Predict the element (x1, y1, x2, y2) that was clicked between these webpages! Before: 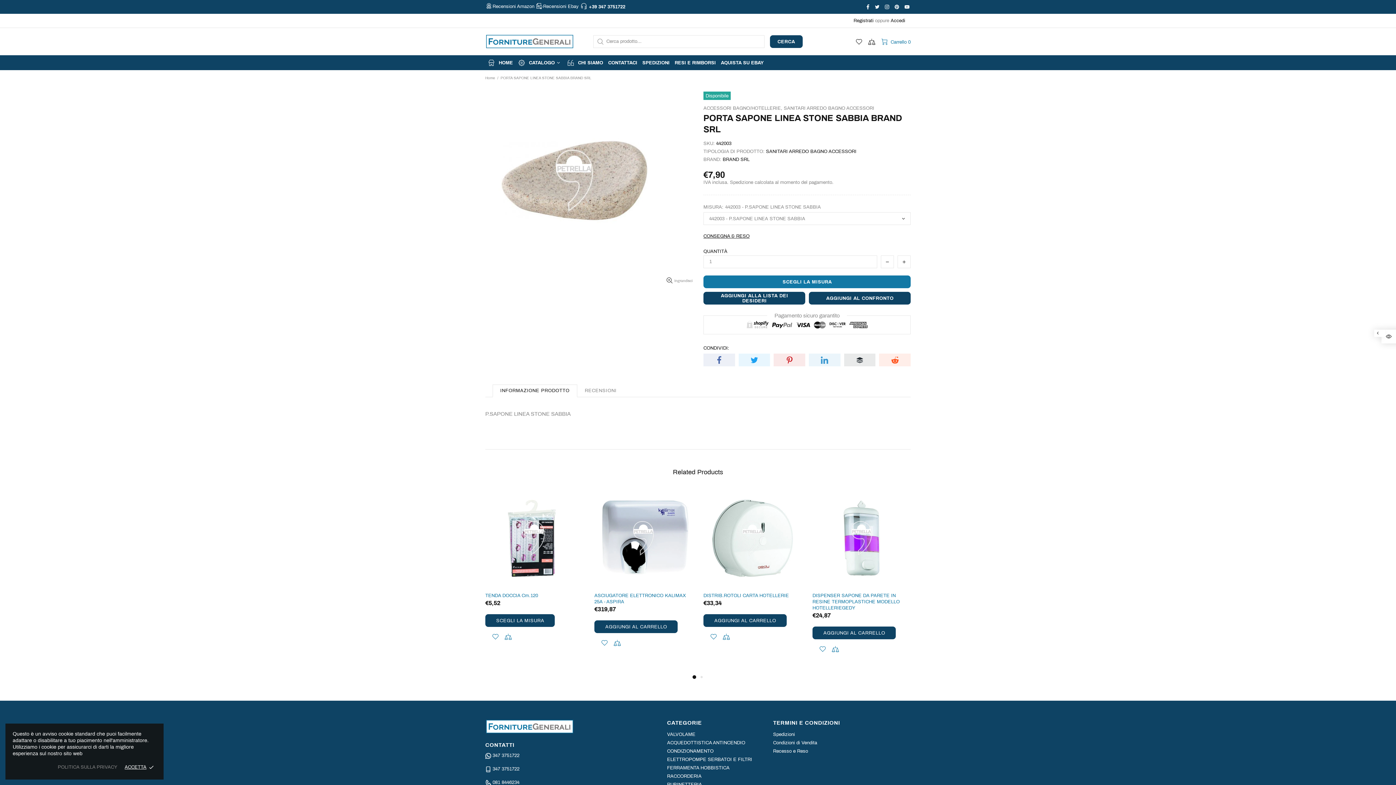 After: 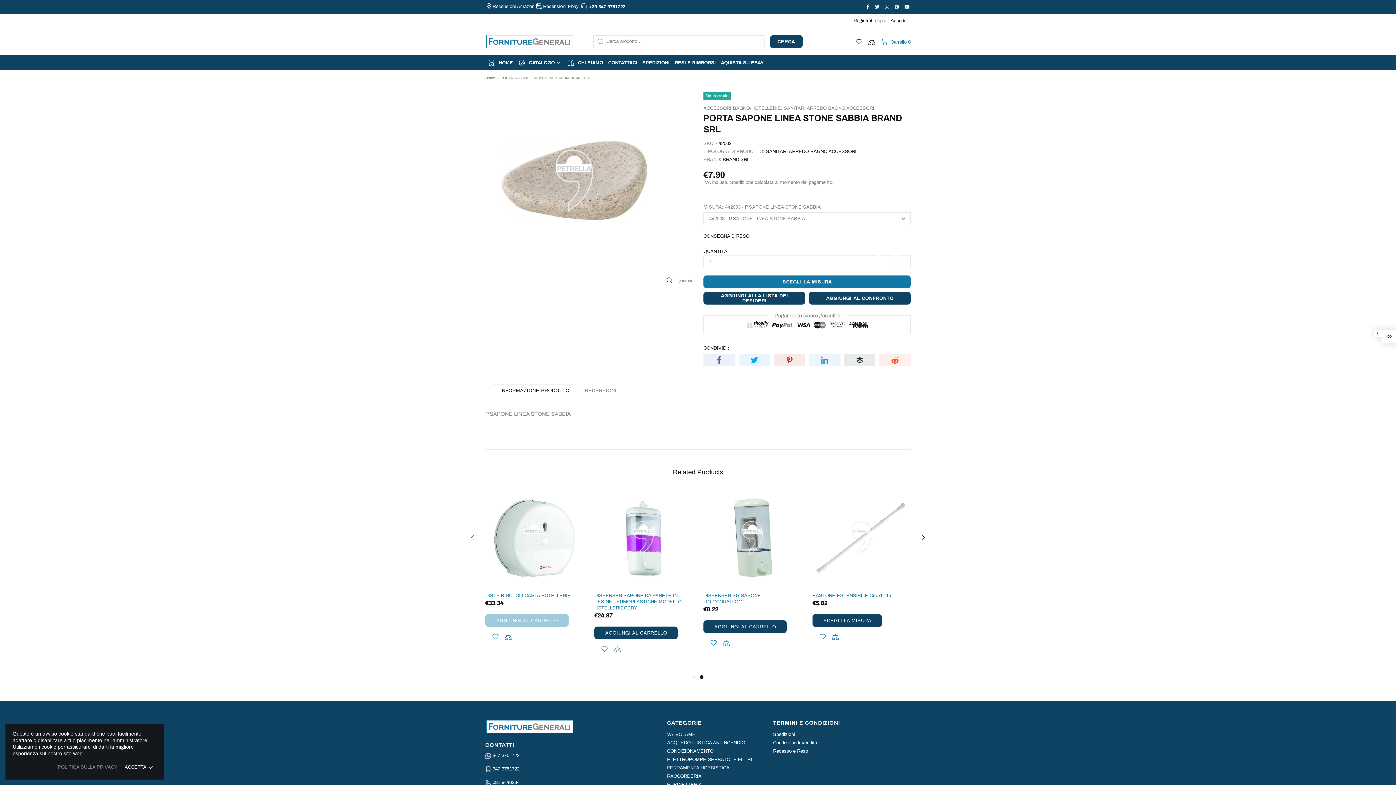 Action: label: AGGIUNGI AL CARRELLO bbox: (703, 614, 786, 627)